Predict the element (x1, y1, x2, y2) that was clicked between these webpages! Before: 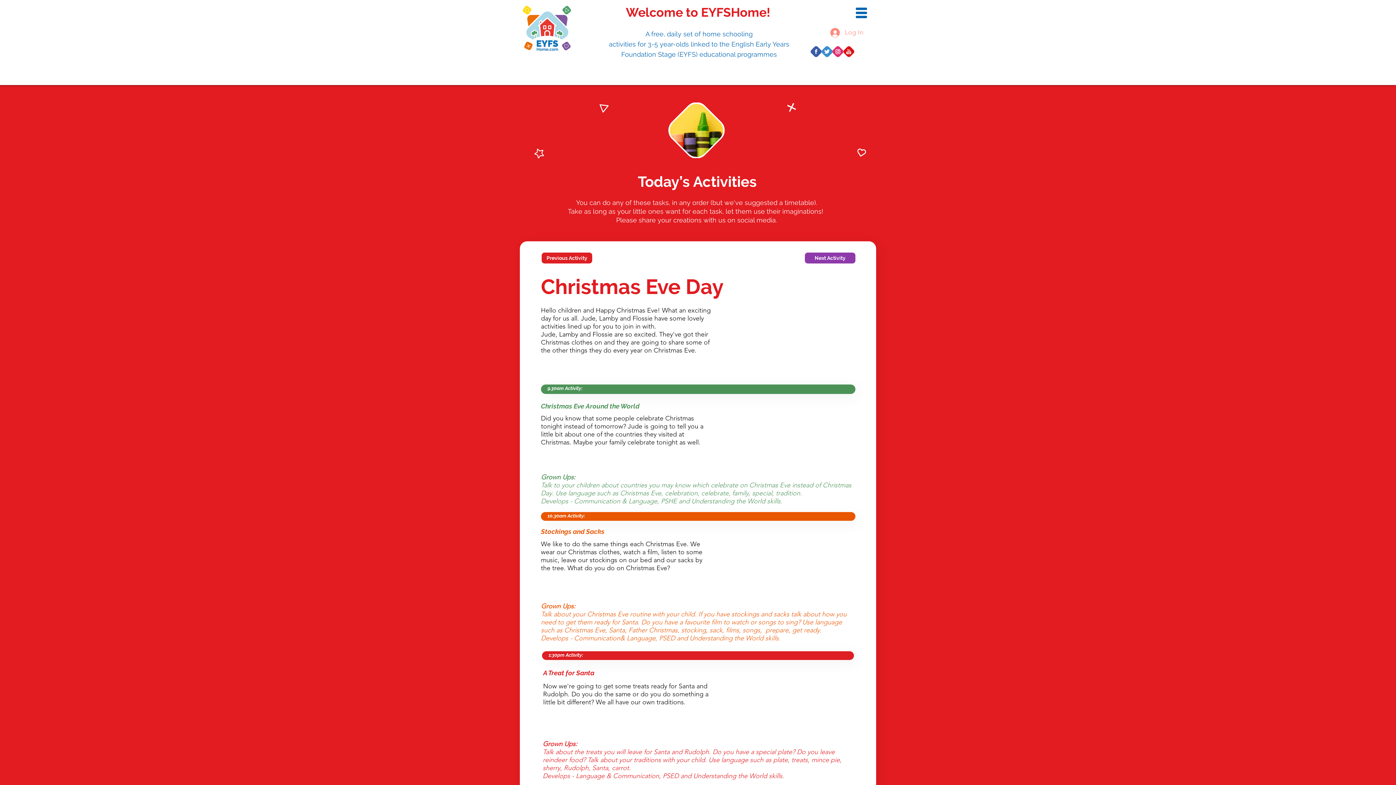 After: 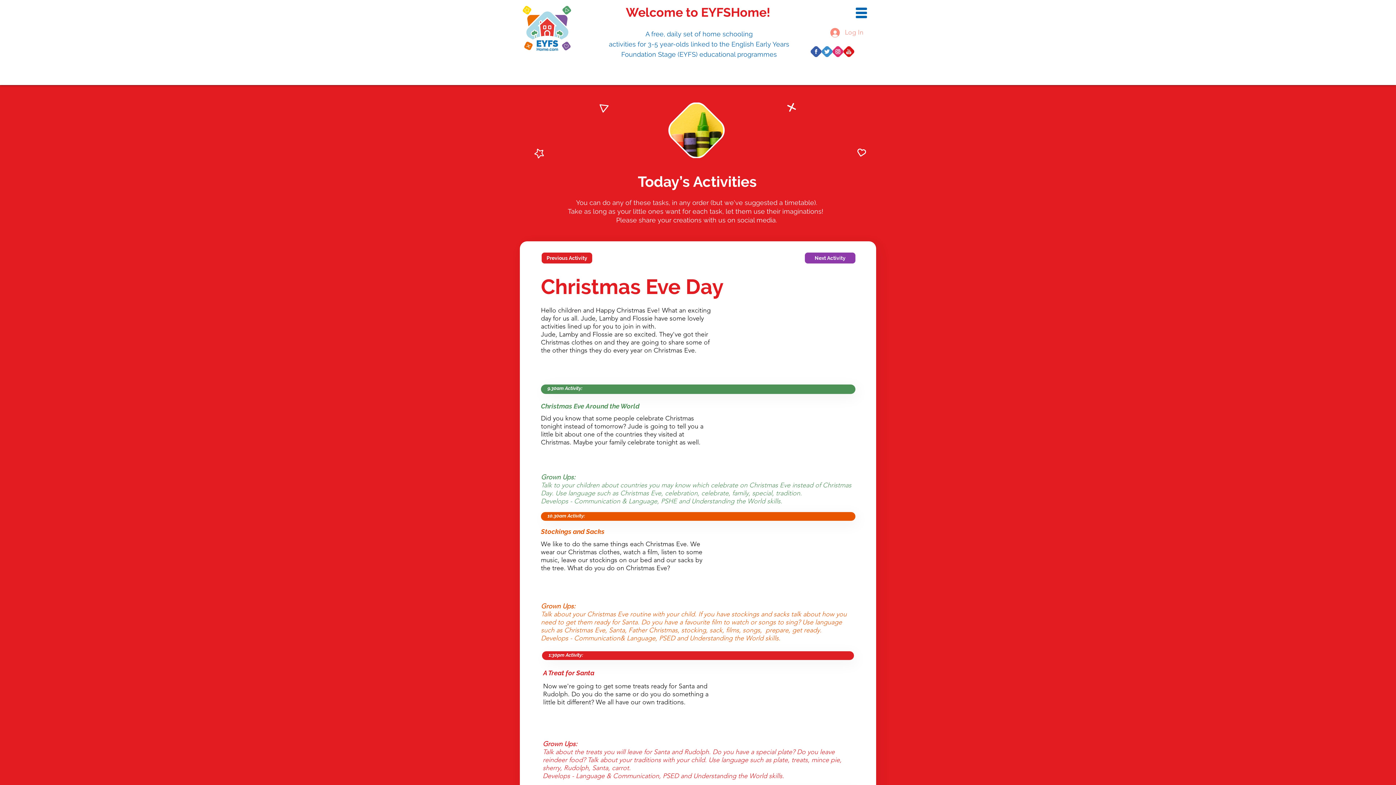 Action: label: Group 20 bbox: (832, 46, 843, 57)